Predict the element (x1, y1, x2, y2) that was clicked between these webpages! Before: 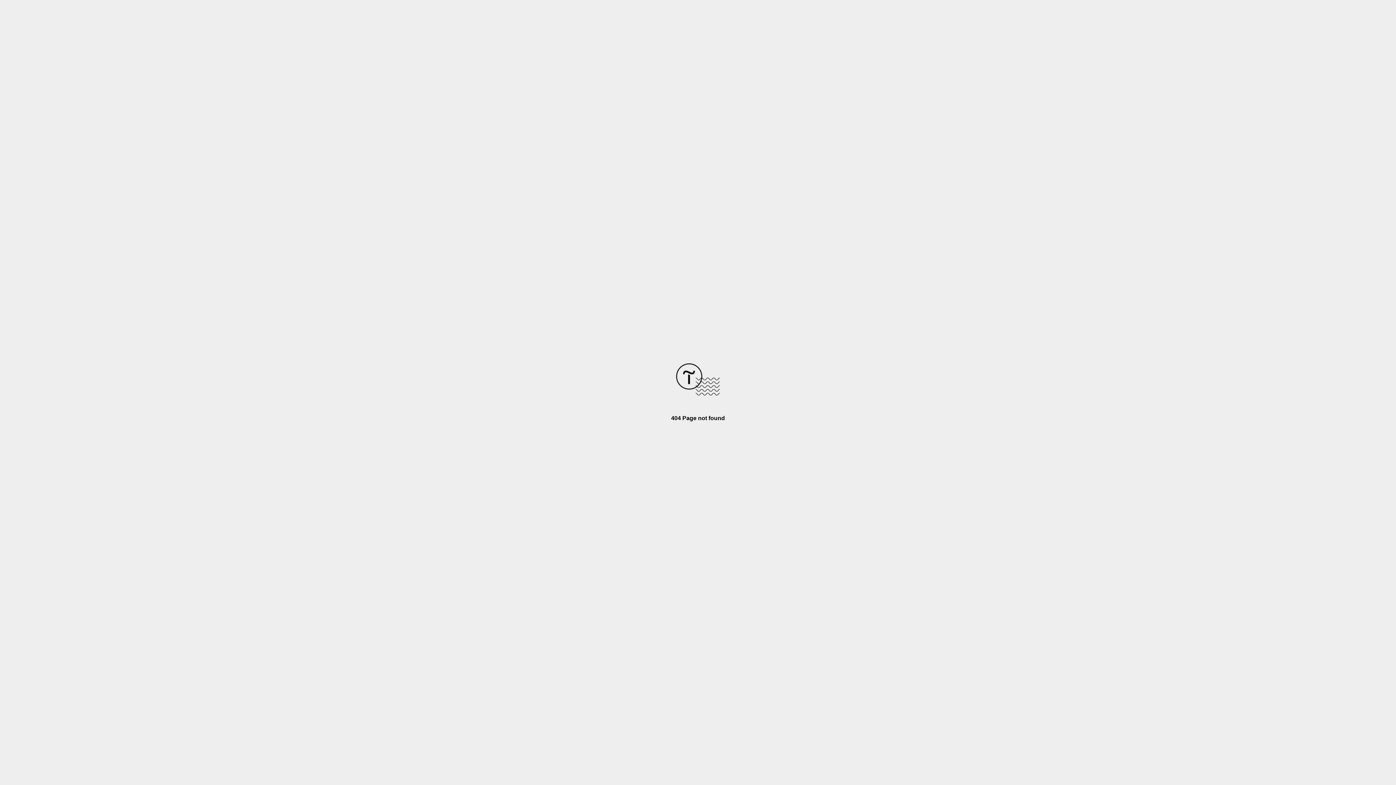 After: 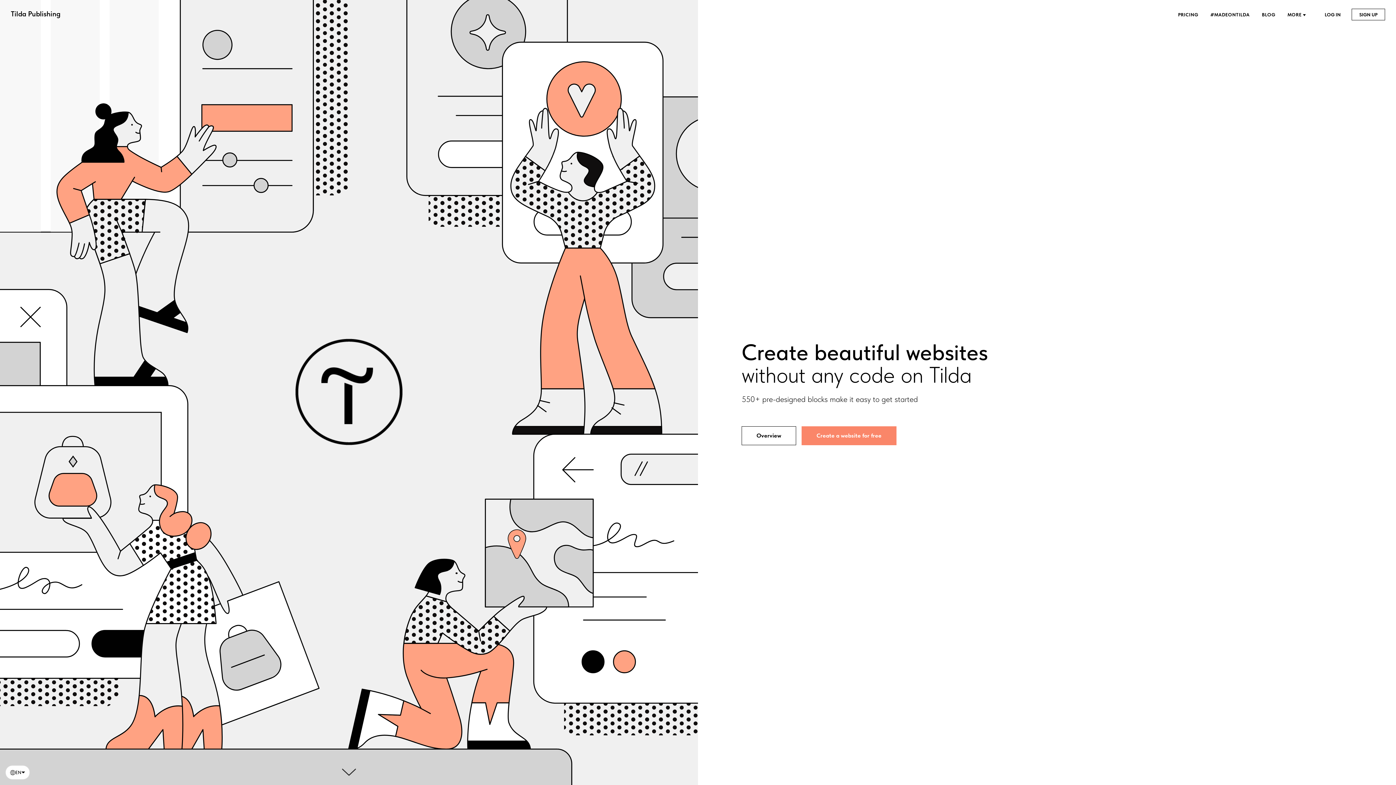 Action: bbox: (676, 390, 720, 396)